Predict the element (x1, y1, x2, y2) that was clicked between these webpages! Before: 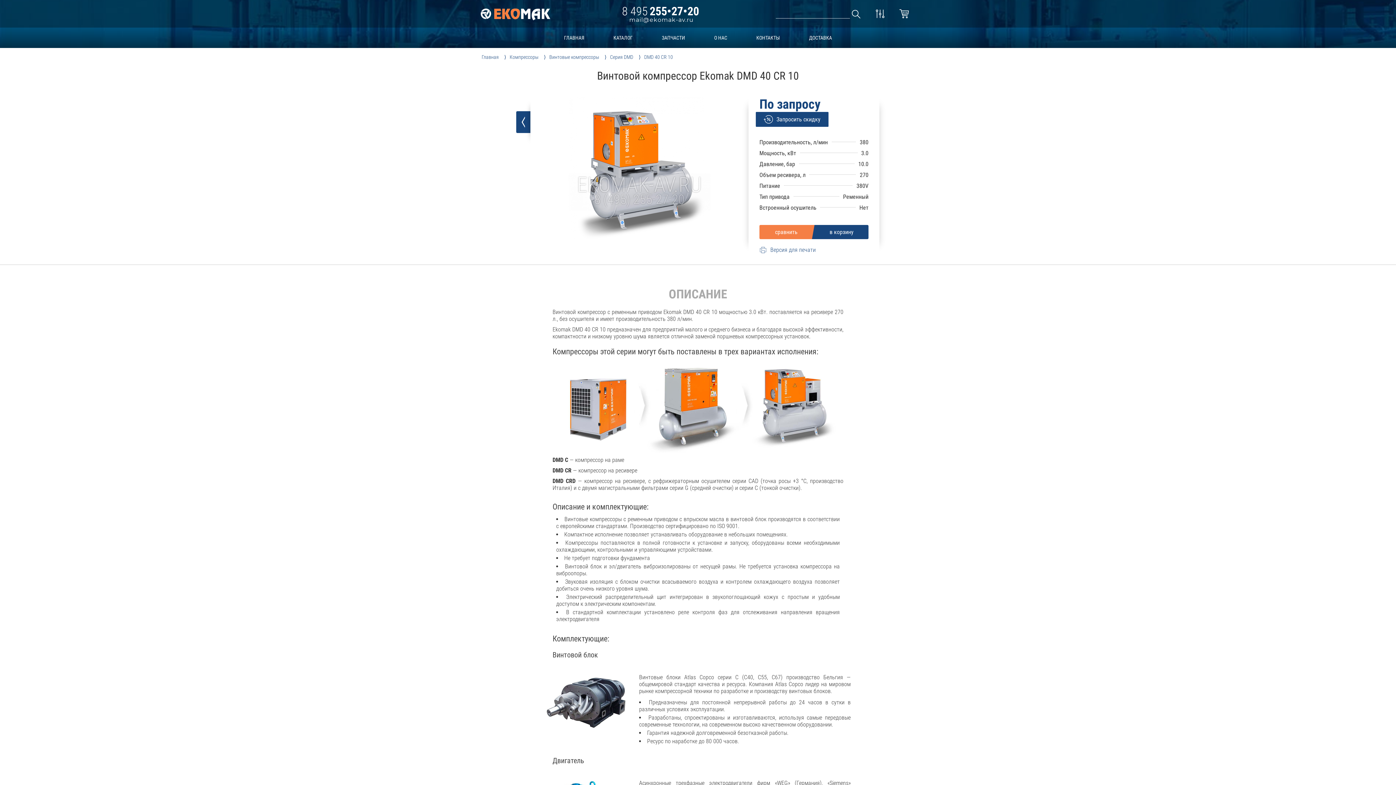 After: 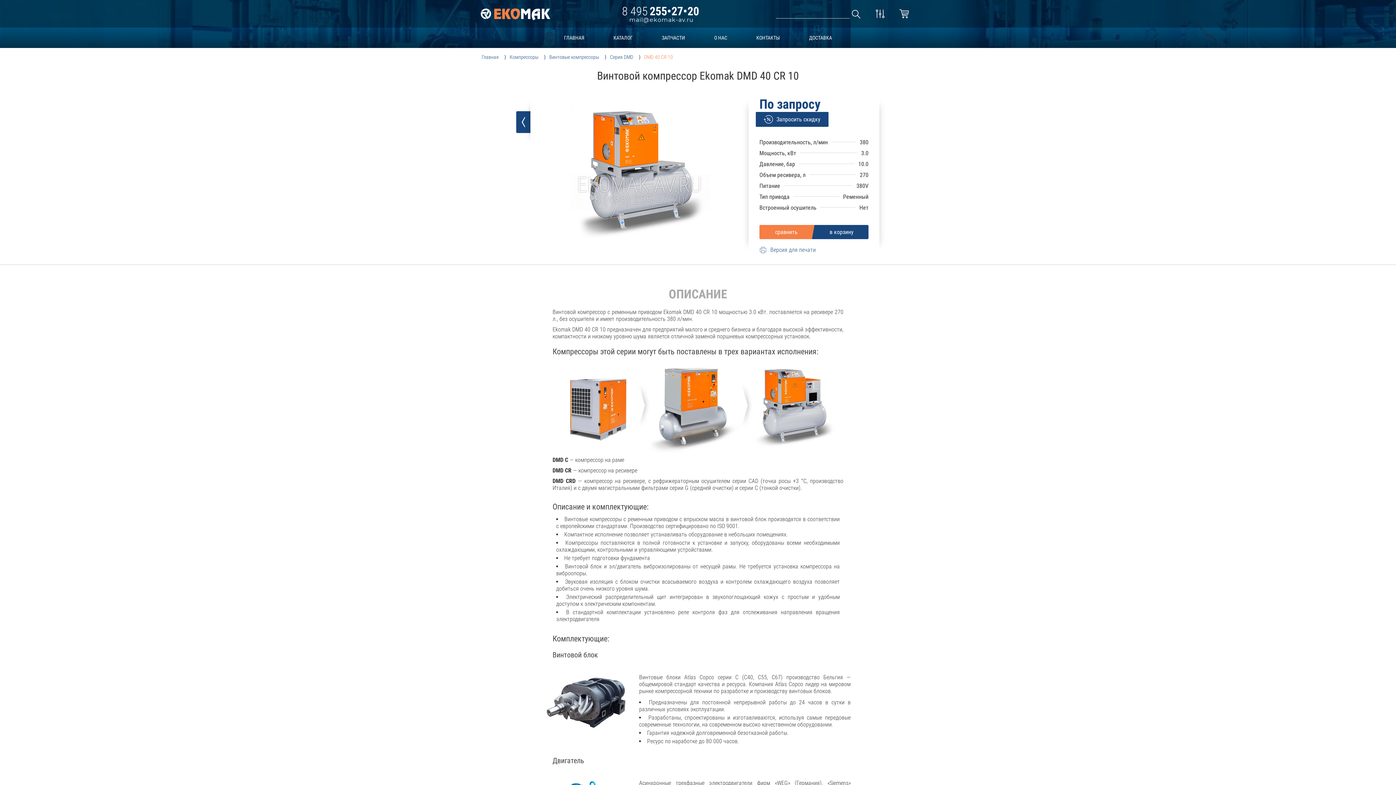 Action: label: DMD 40 CR 10 bbox: (644, 54, 673, 60)